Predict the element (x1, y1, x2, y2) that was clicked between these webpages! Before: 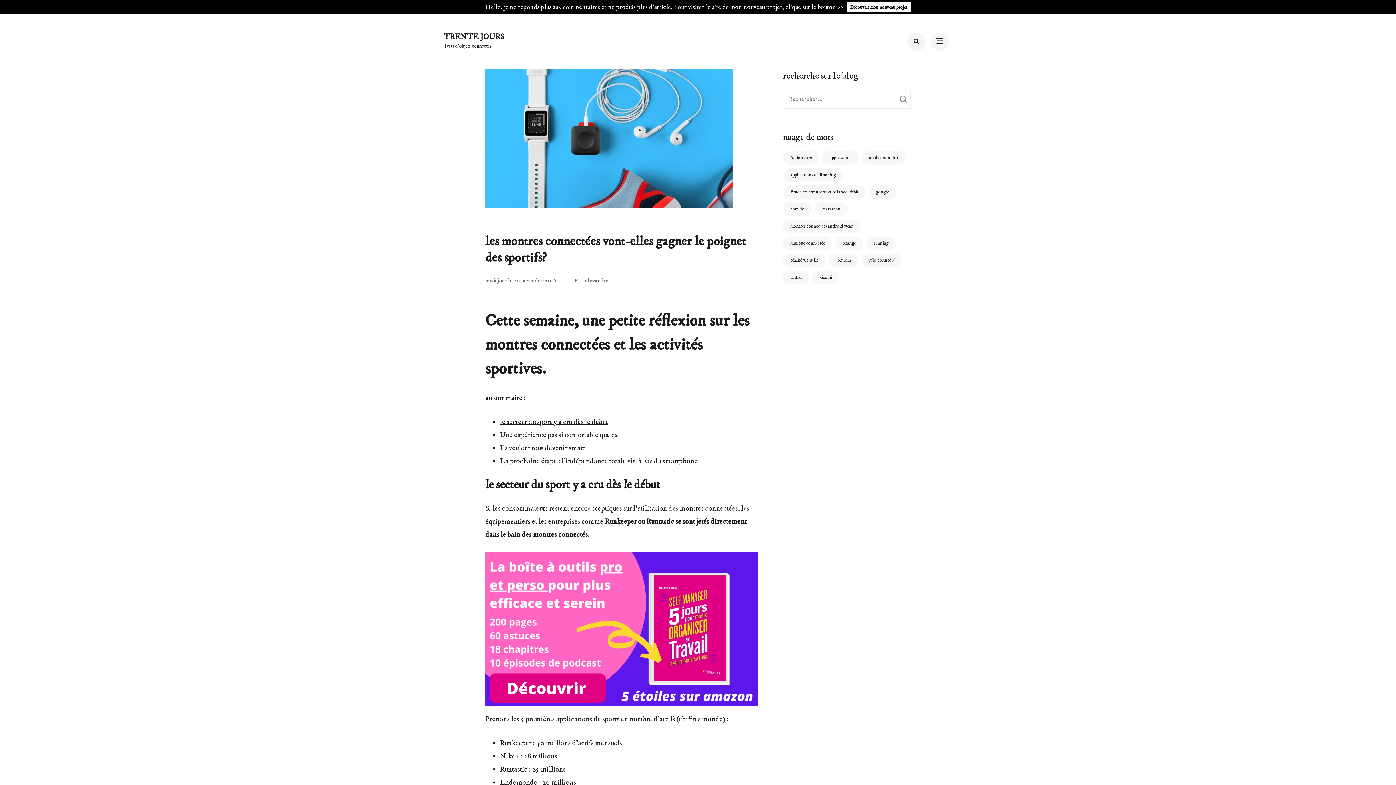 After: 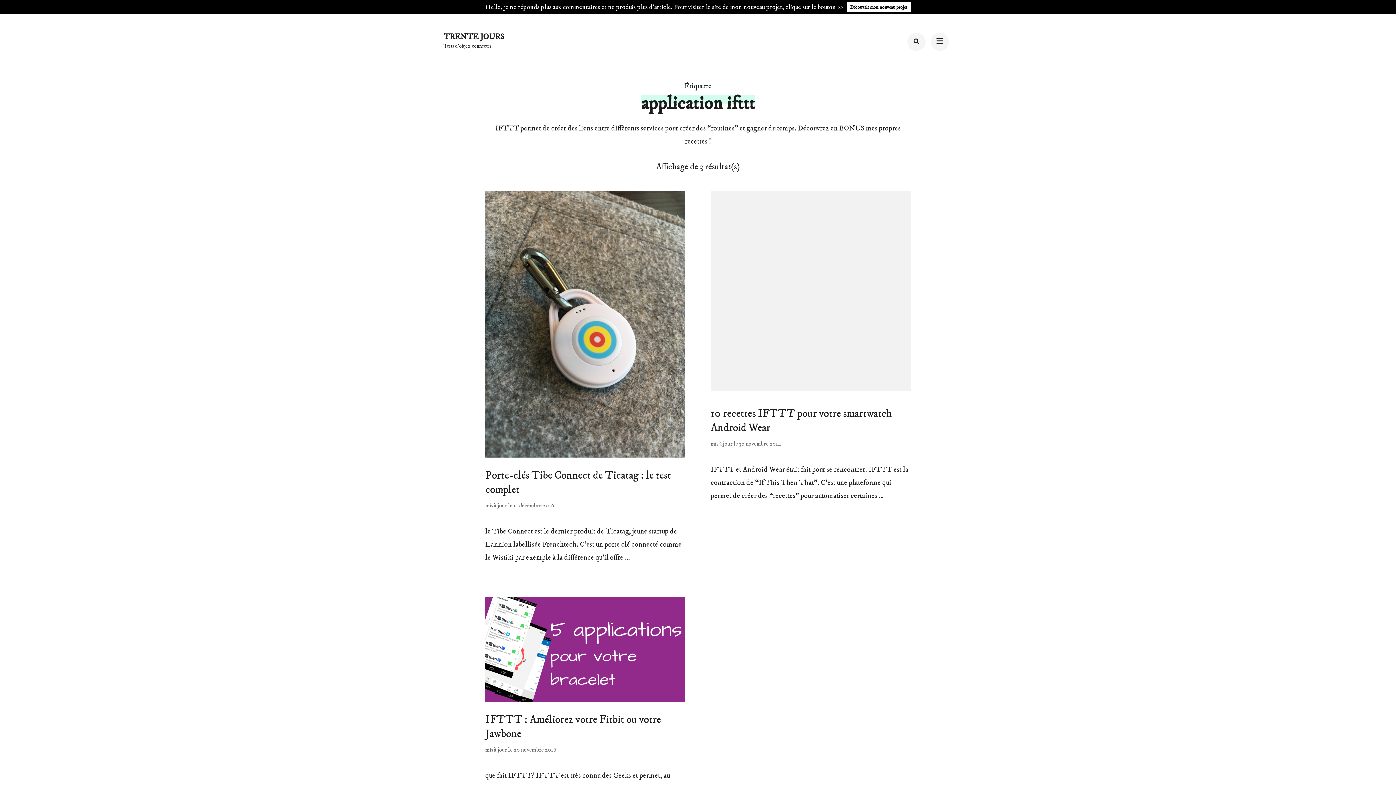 Action: label: application ifttt (3 éléments) bbox: (862, 151, 905, 164)